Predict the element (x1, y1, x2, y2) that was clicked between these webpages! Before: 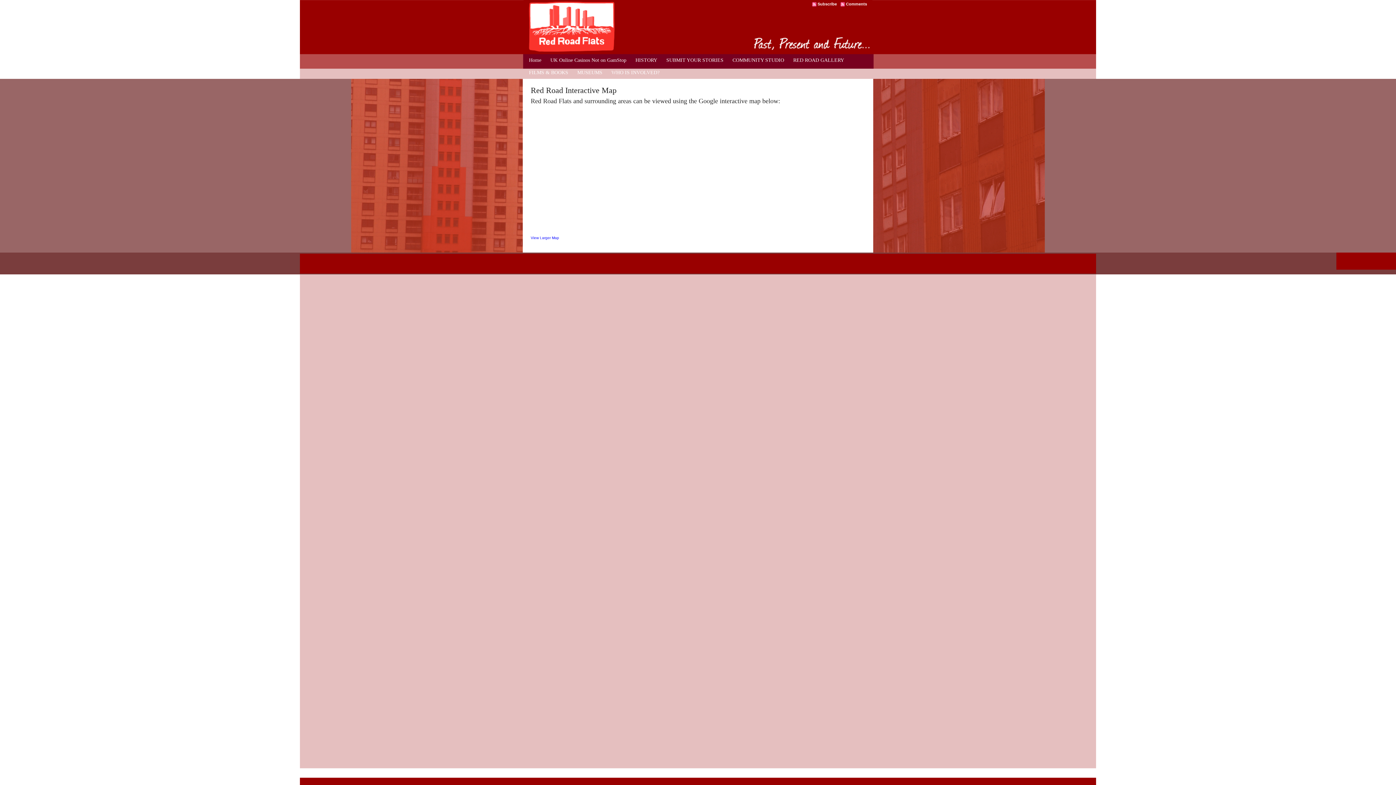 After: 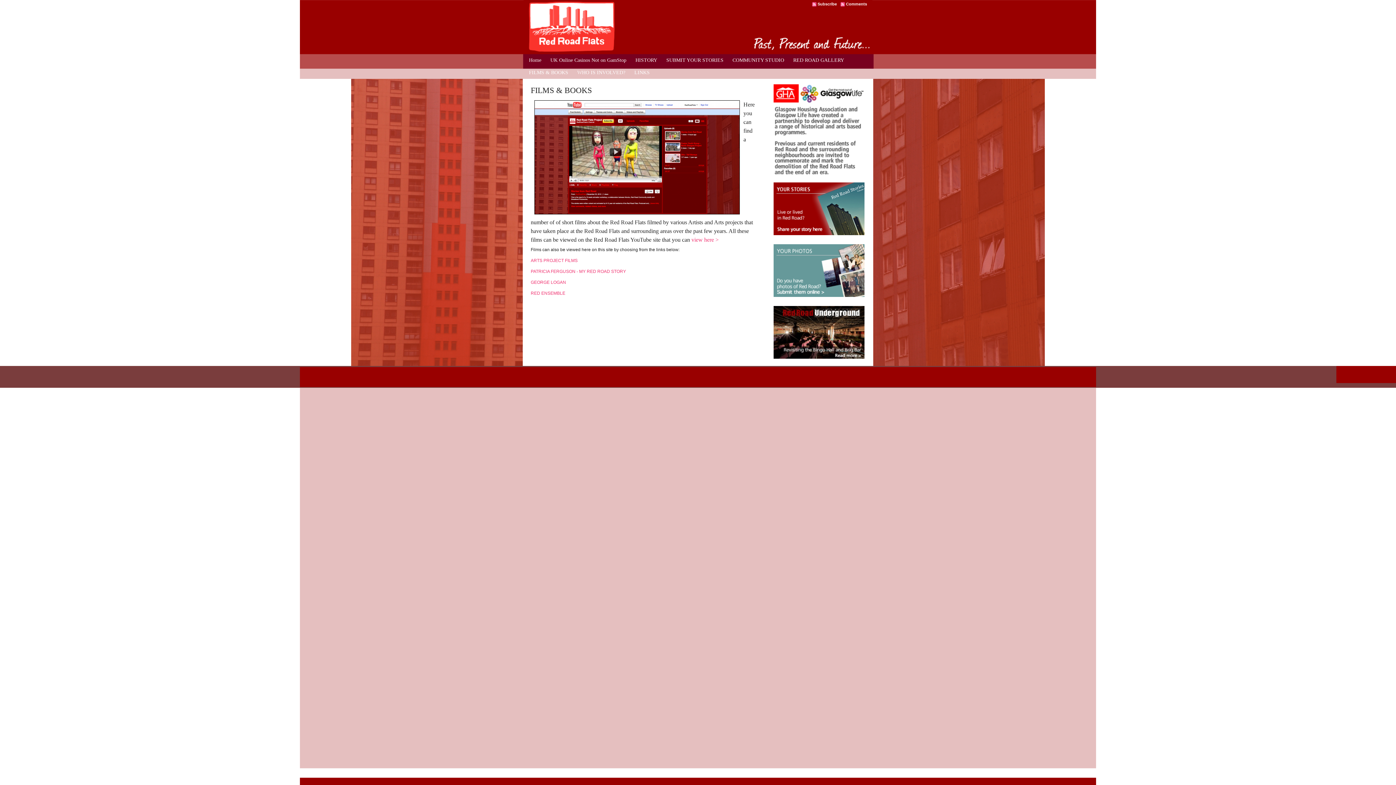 Action: bbox: (523, 66, 572, 78) label: FILMS & BOOKS